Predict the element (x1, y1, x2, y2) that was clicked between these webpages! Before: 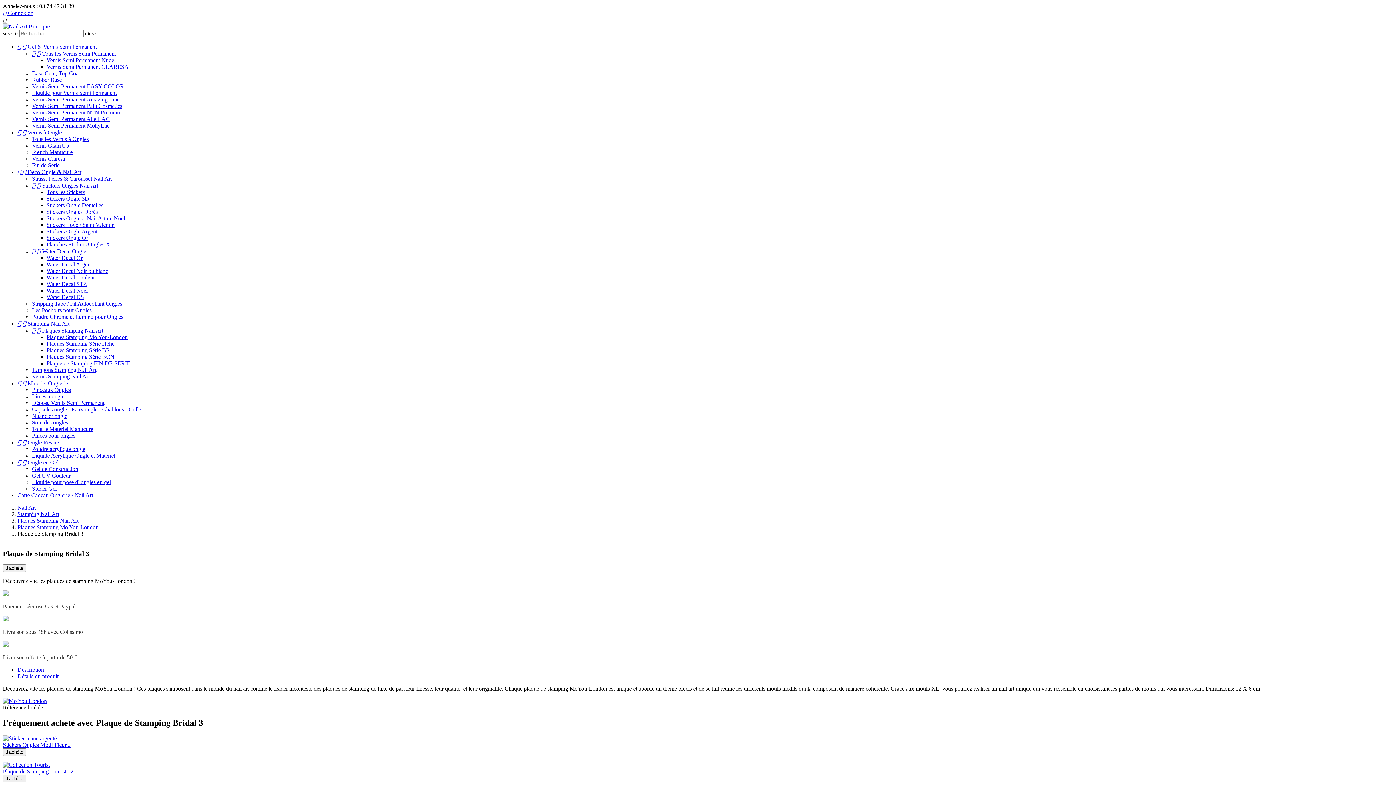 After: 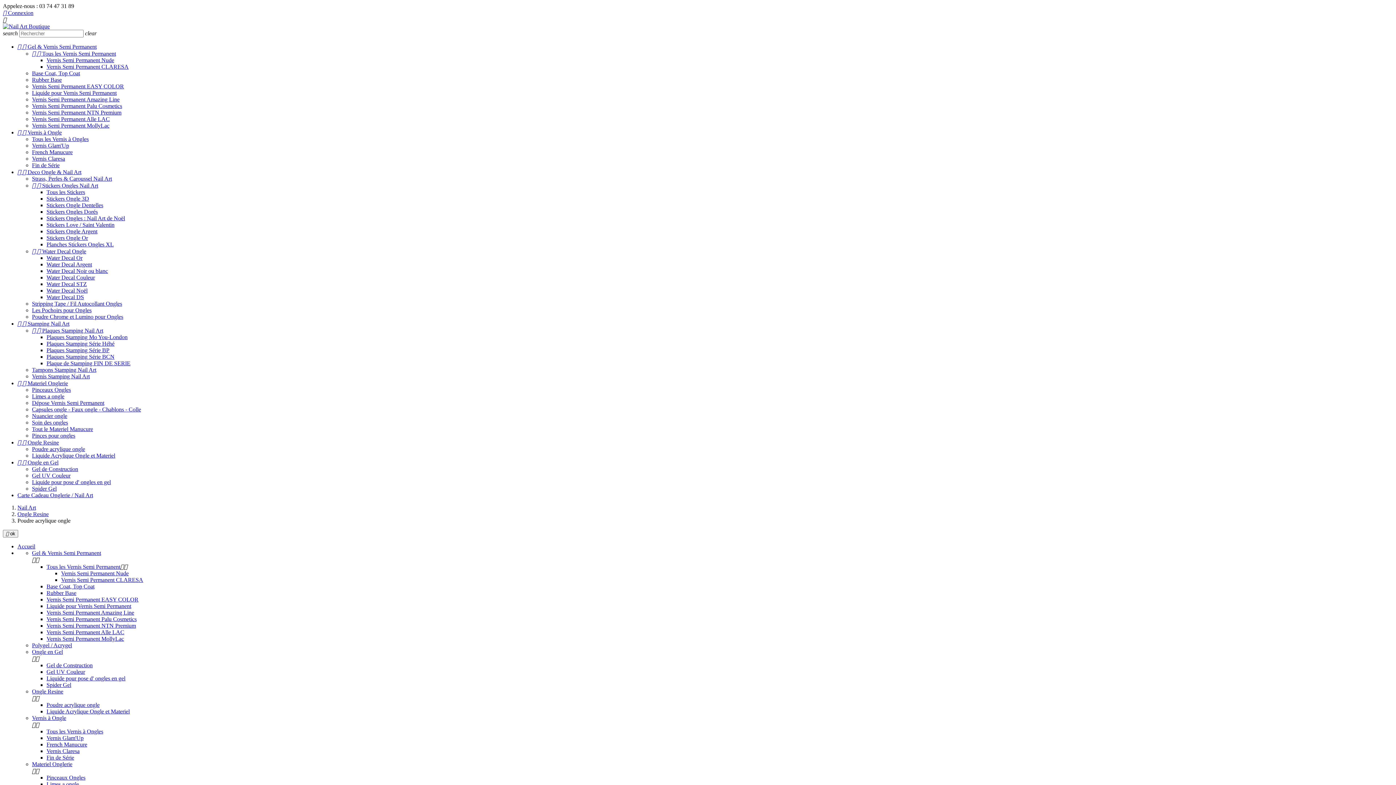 Action: label: Poudre acrylique ongle bbox: (32, 446, 85, 452)